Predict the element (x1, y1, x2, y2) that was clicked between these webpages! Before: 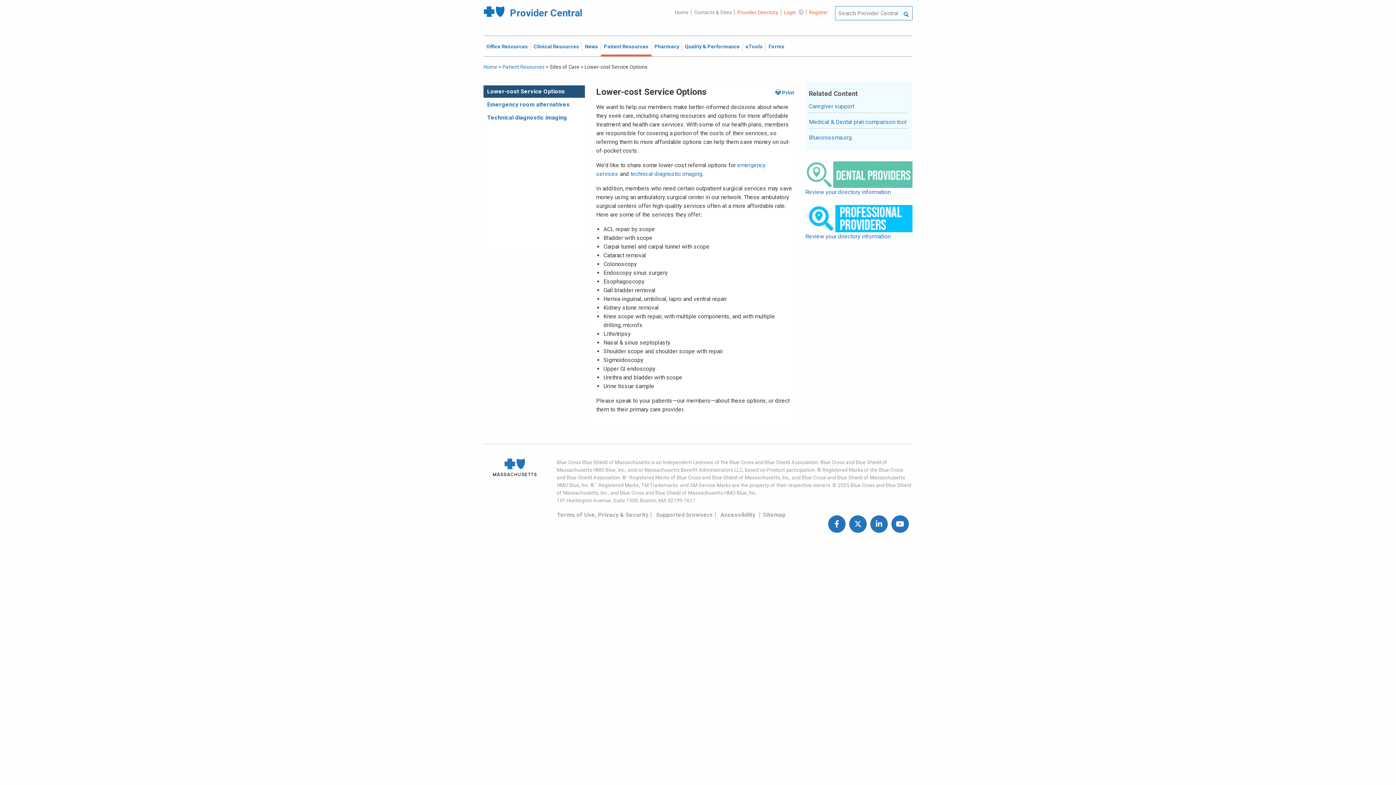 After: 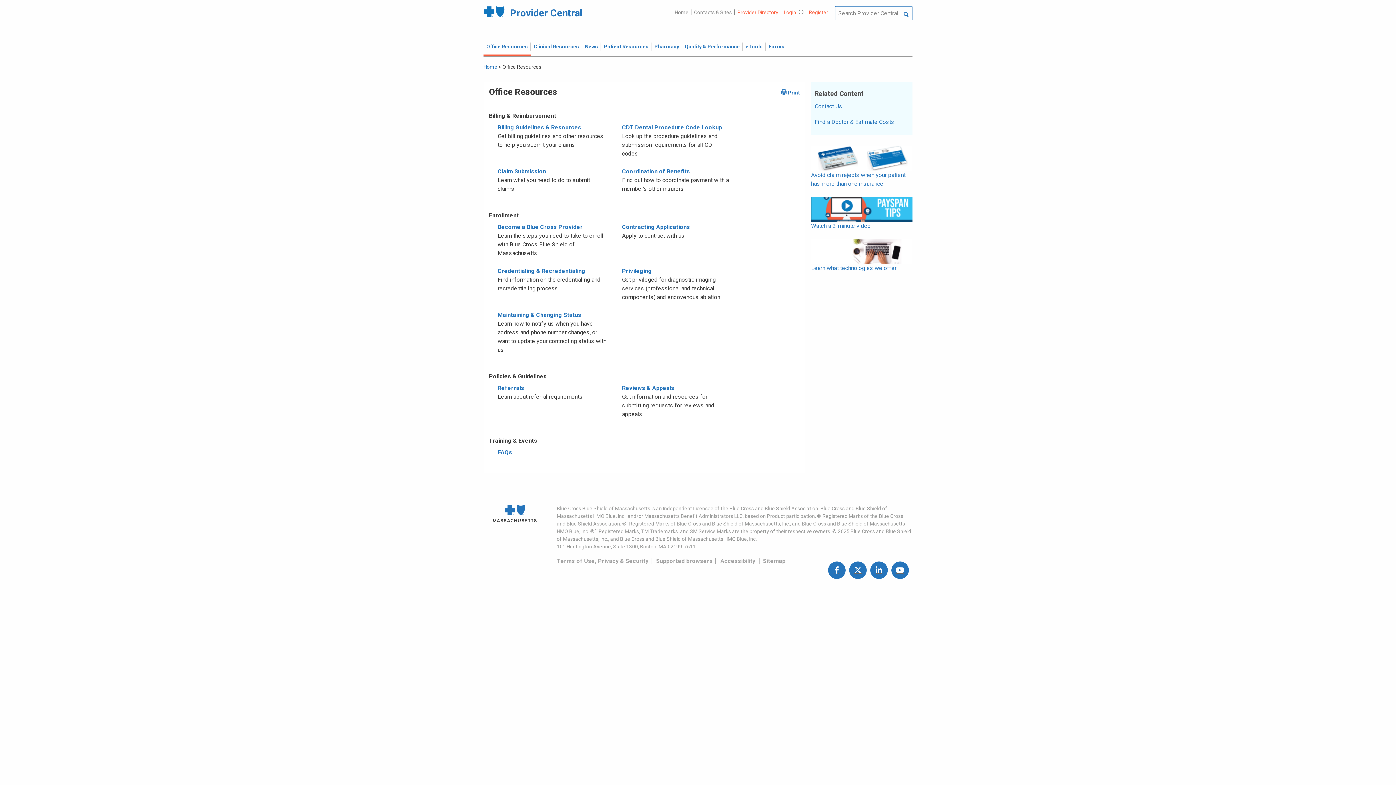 Action: label: Office Resources bbox: (483, 40, 530, 52)